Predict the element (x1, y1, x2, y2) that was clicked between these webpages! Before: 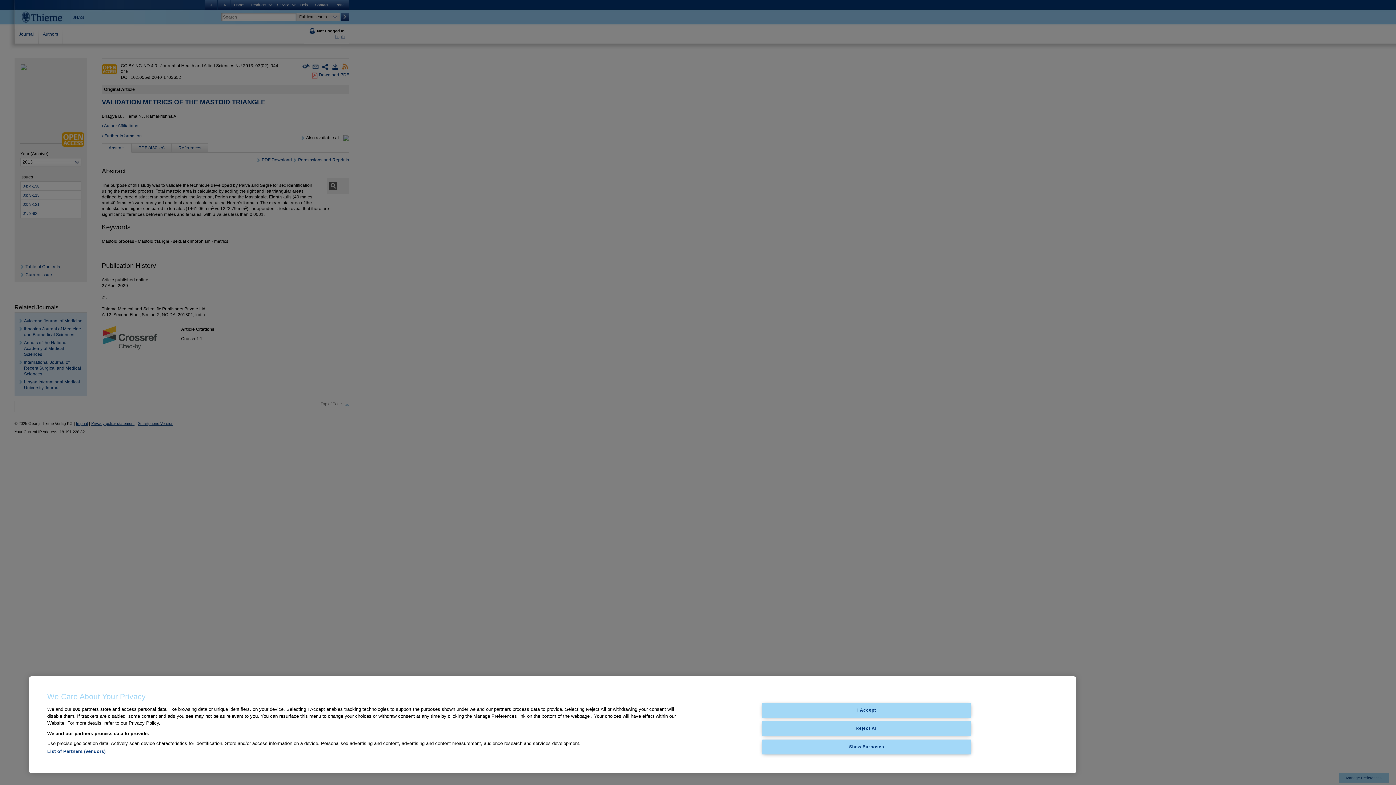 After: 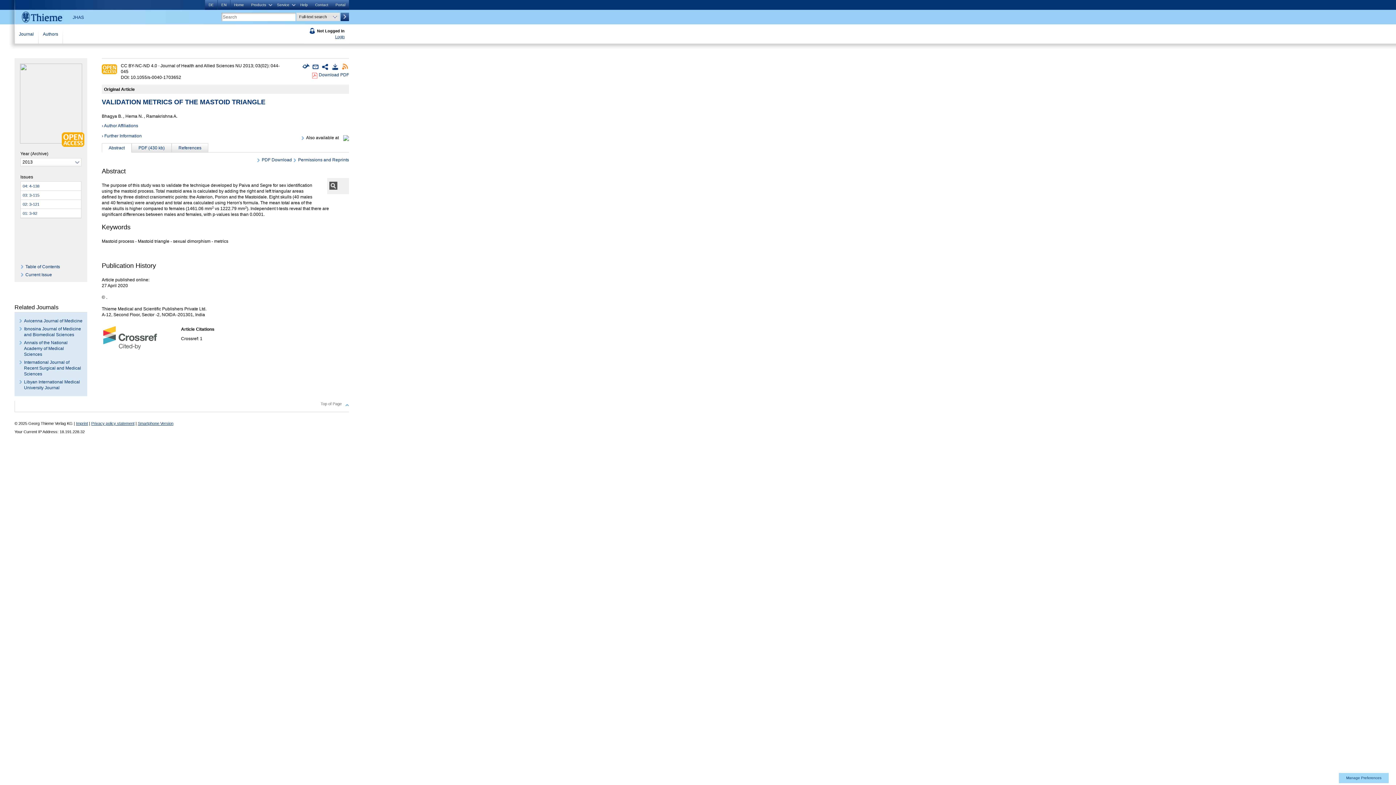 Action: label: I Accept bbox: (762, 703, 971, 717)